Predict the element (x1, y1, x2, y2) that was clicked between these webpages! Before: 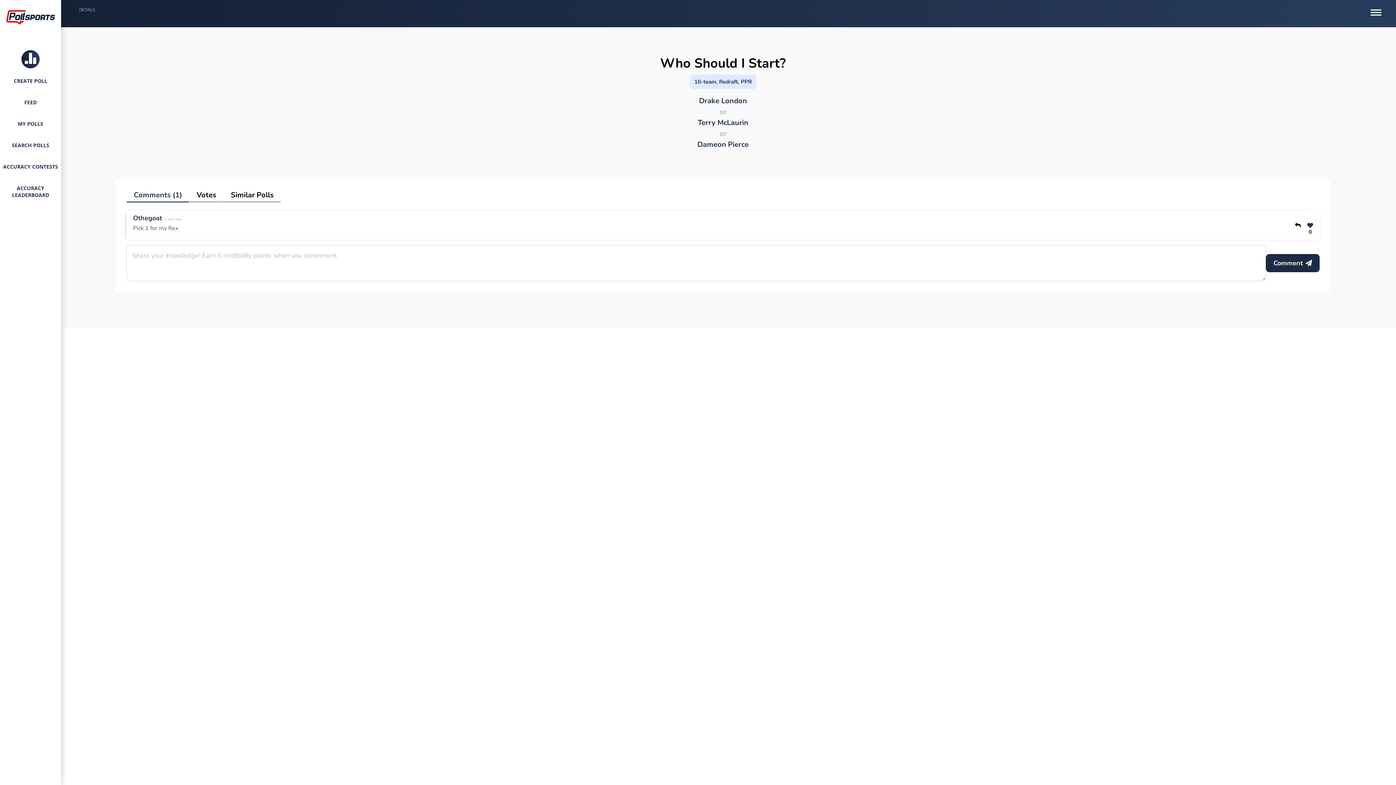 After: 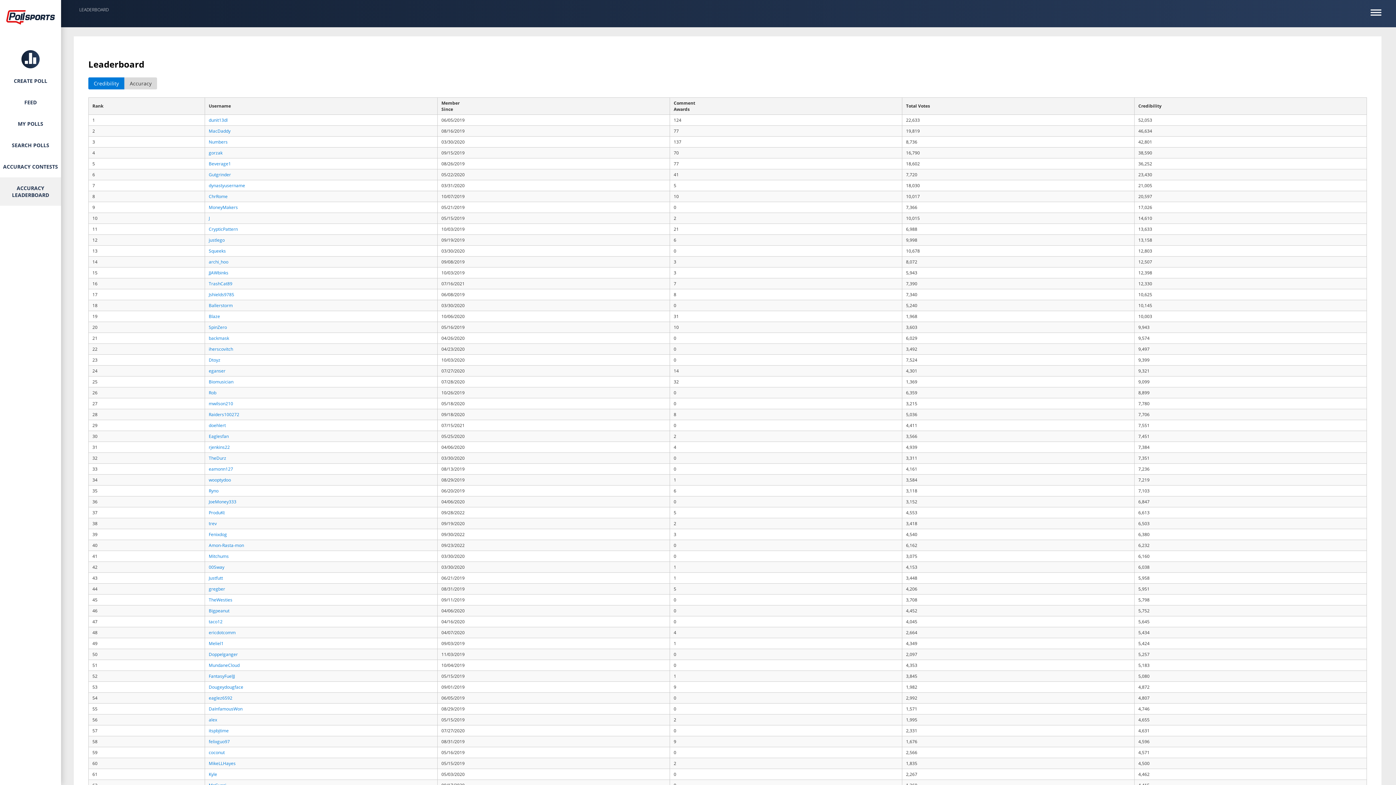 Action: bbox: (0, 177, 61, 205) label: ACCURACY LEADERBOARD